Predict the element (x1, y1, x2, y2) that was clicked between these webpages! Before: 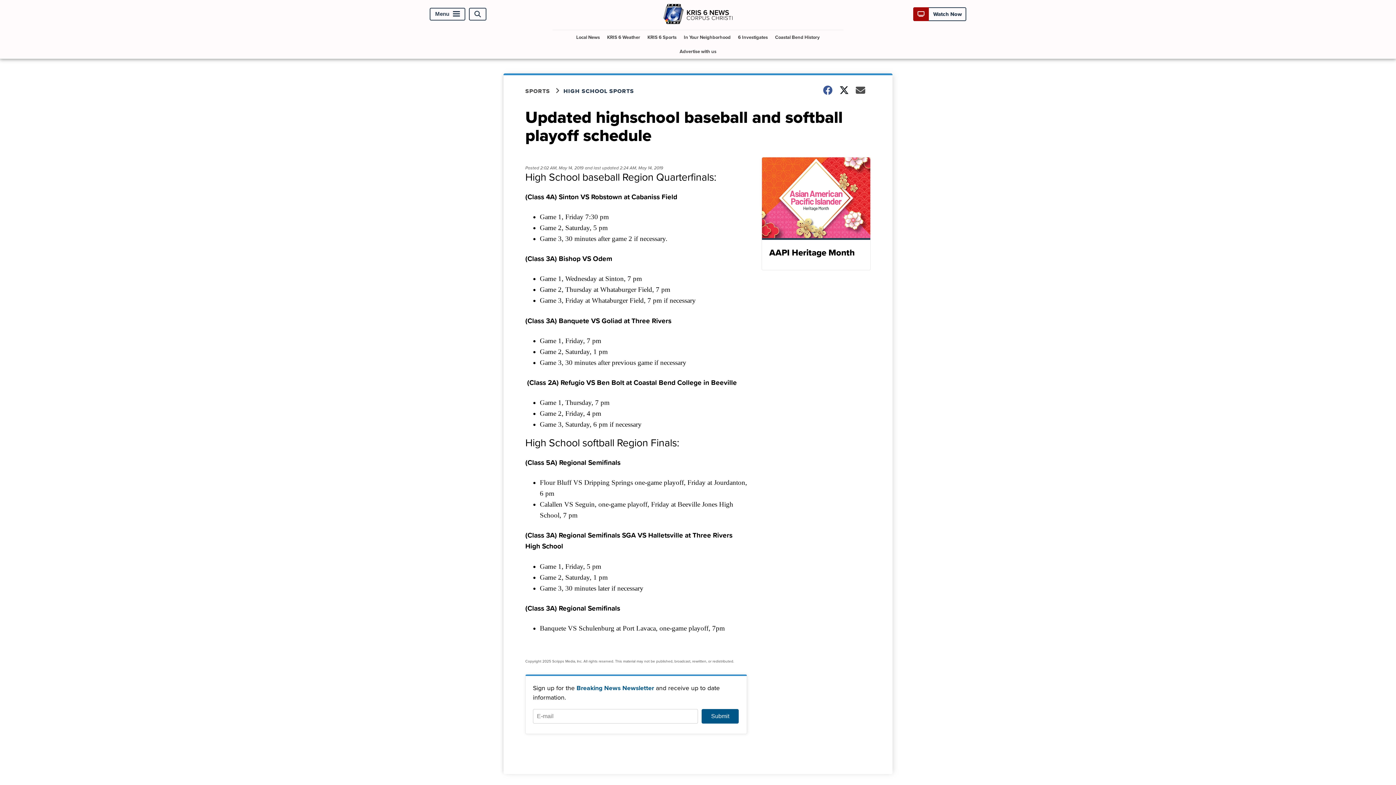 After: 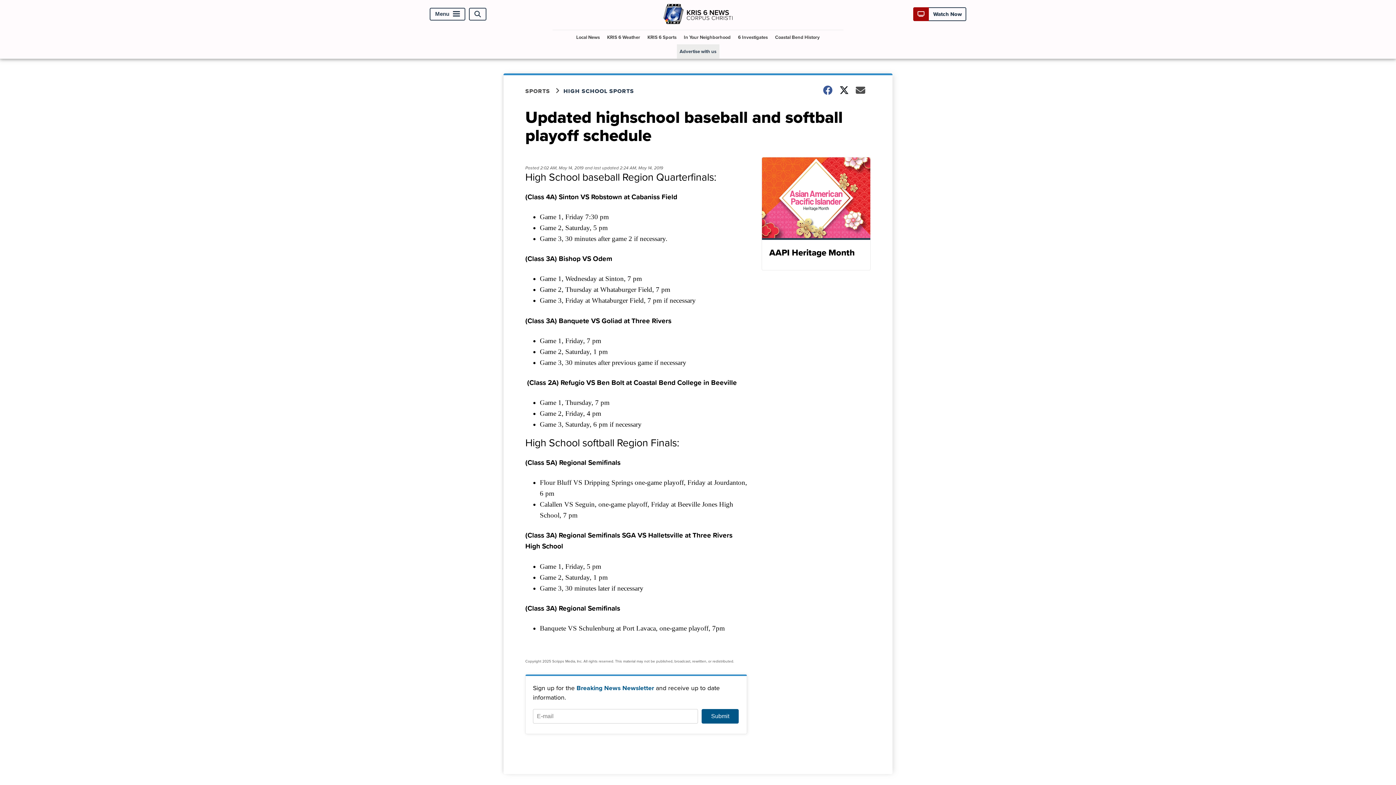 Action: label: Advertise with us bbox: (676, 44, 719, 58)